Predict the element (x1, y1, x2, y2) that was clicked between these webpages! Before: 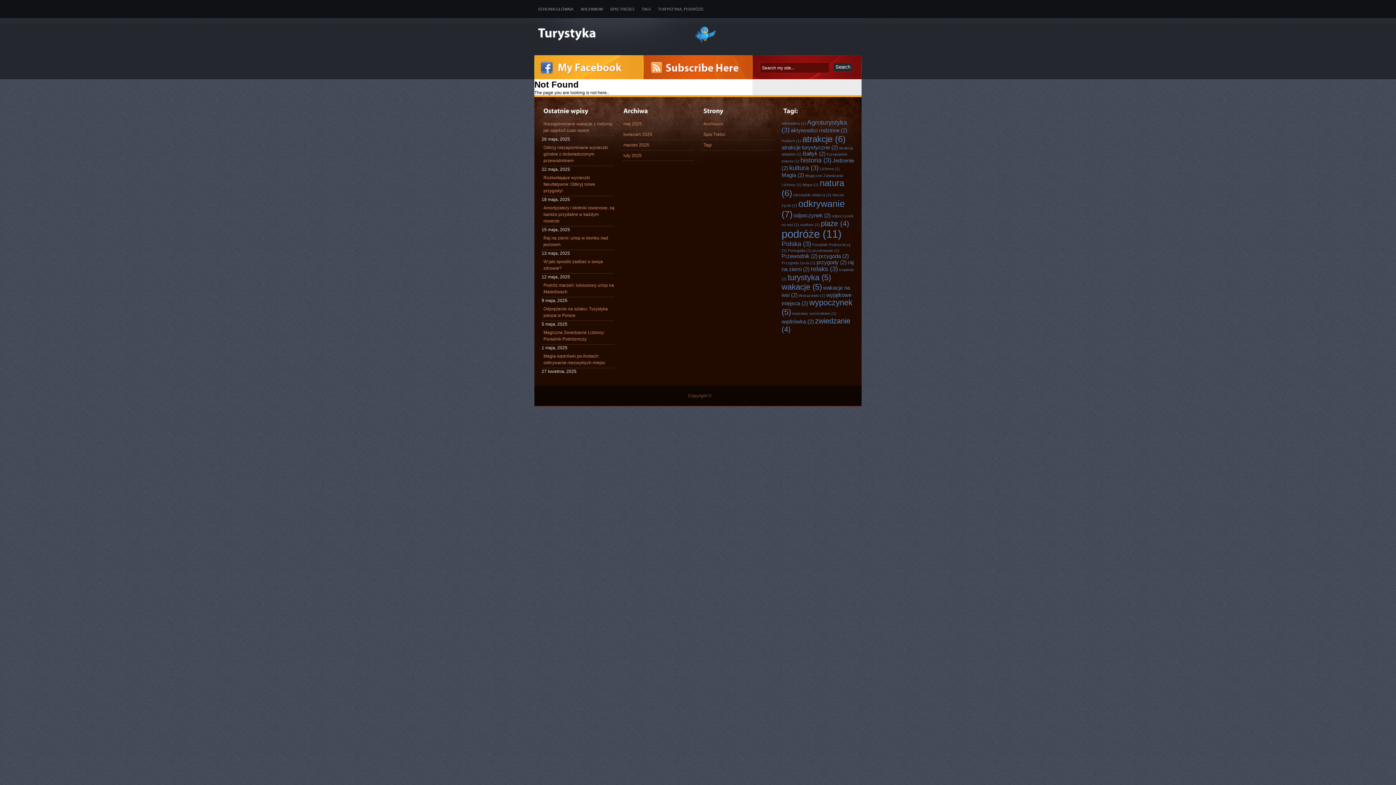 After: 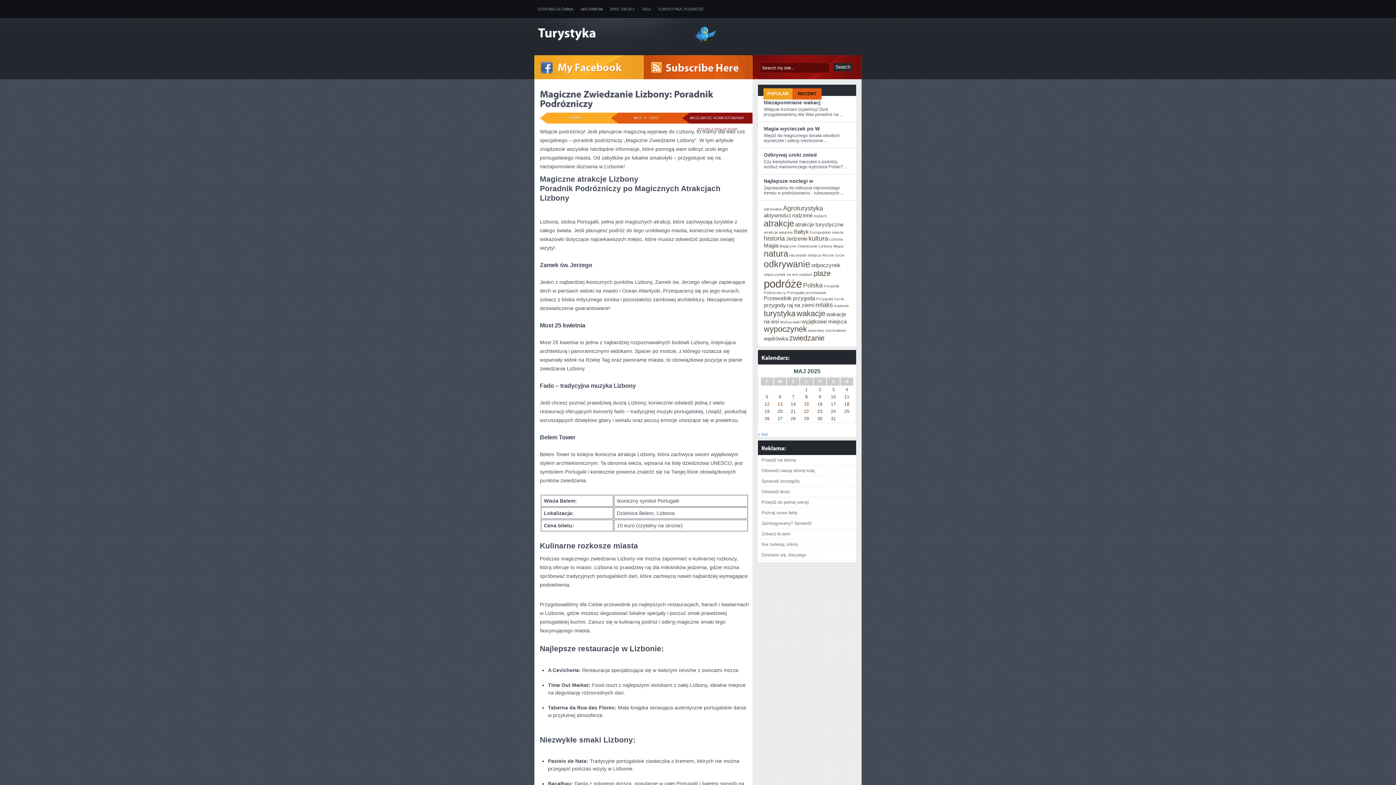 Action: bbox: (541, 327, 614, 344) label: Magiczne Zwiedzanie Lizbony: Poradnik Podrózniczy